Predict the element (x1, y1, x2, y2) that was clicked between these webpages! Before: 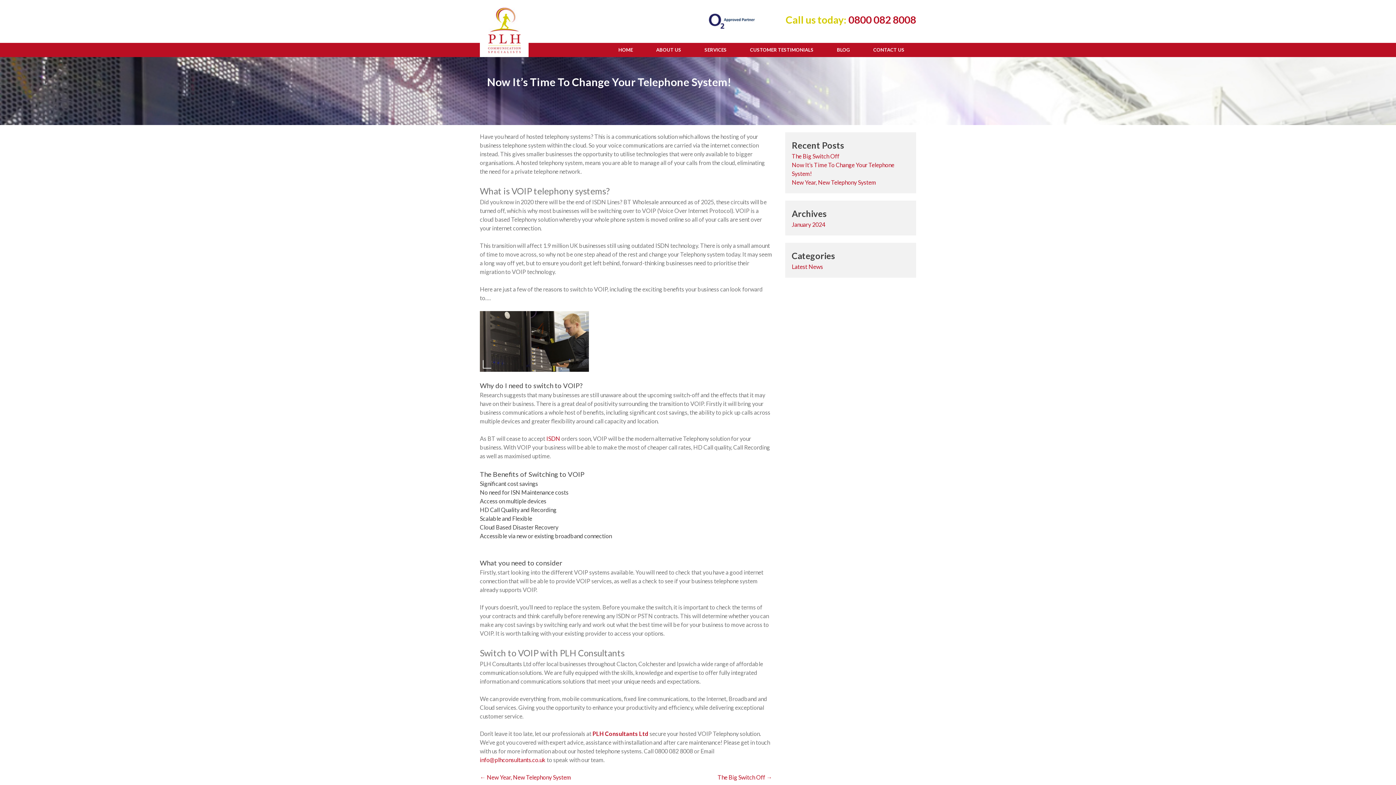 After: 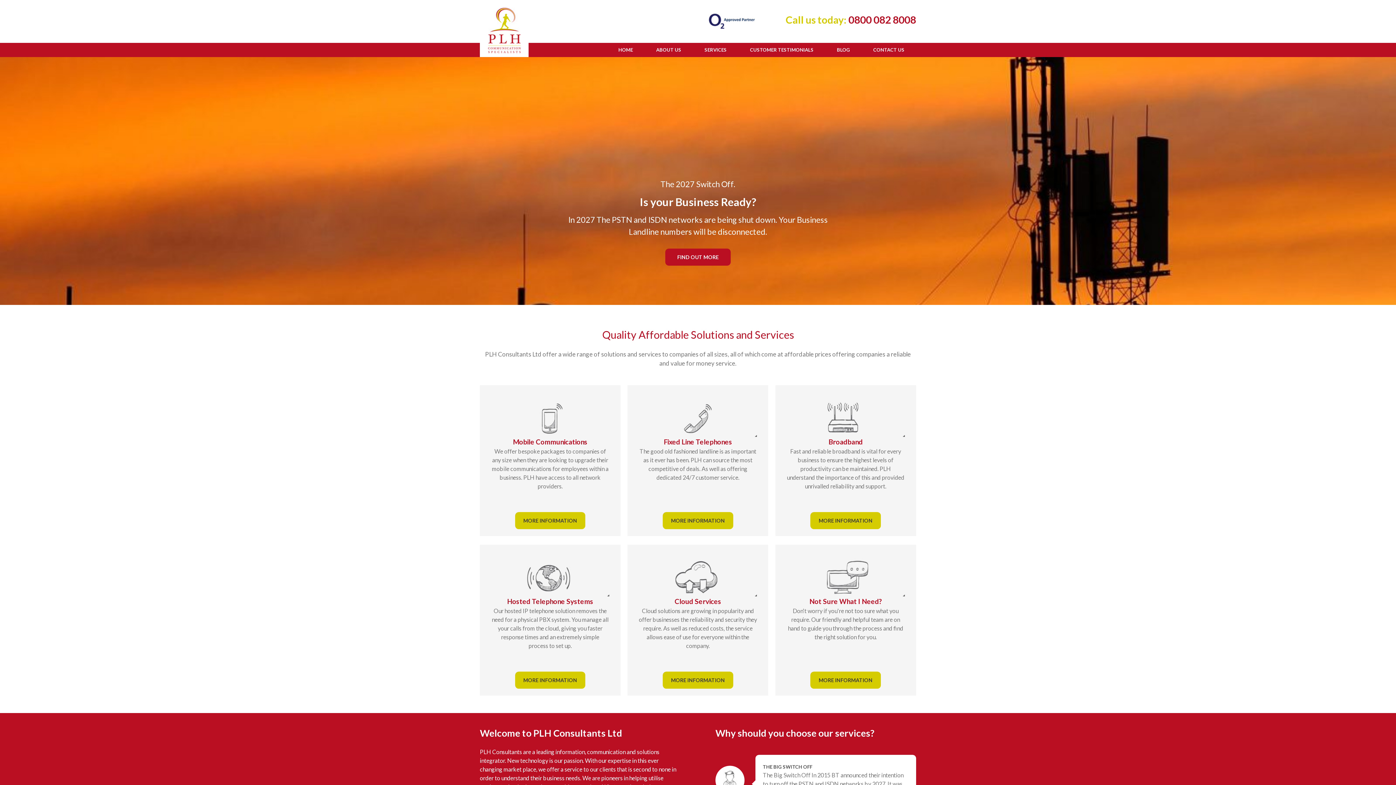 Action: label: PLH Consultants Ltd bbox: (592, 730, 648, 737)